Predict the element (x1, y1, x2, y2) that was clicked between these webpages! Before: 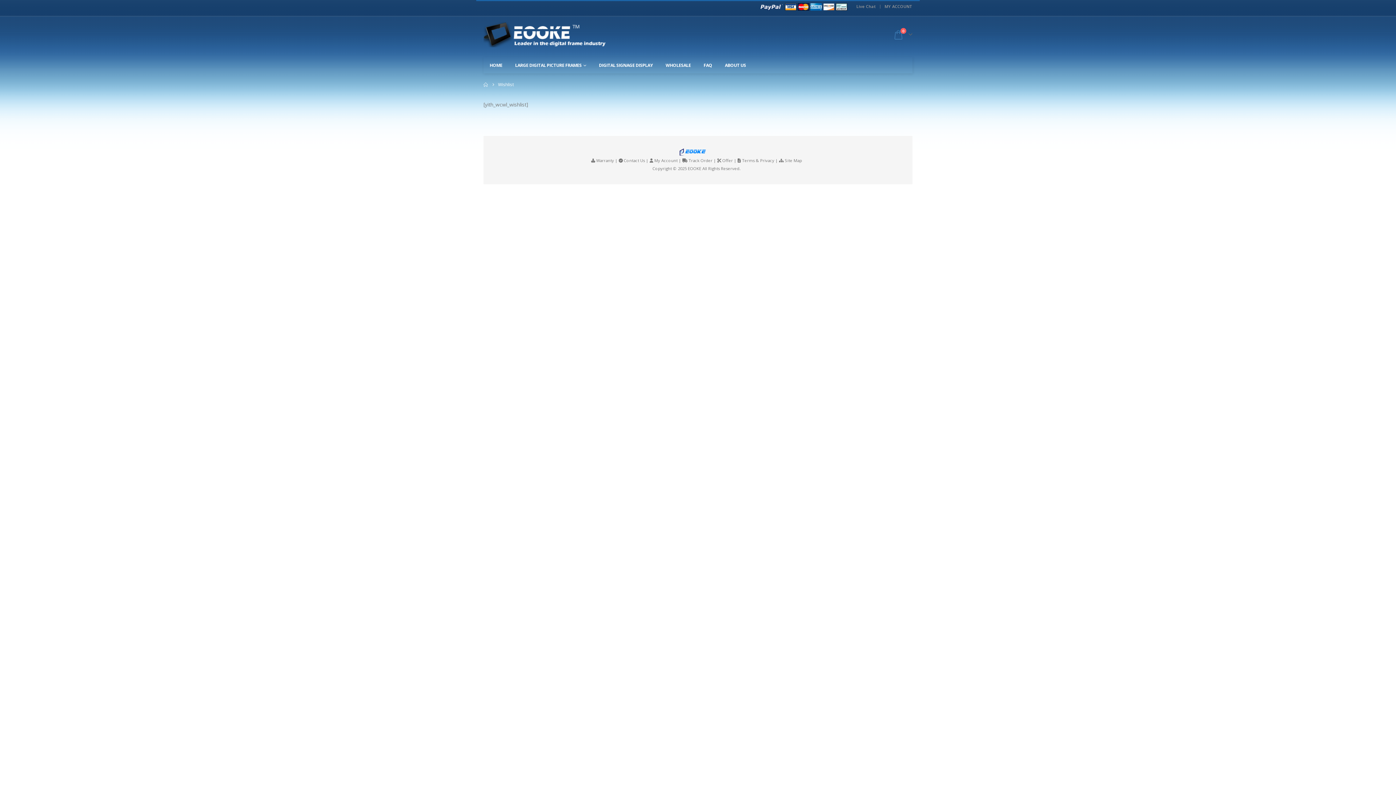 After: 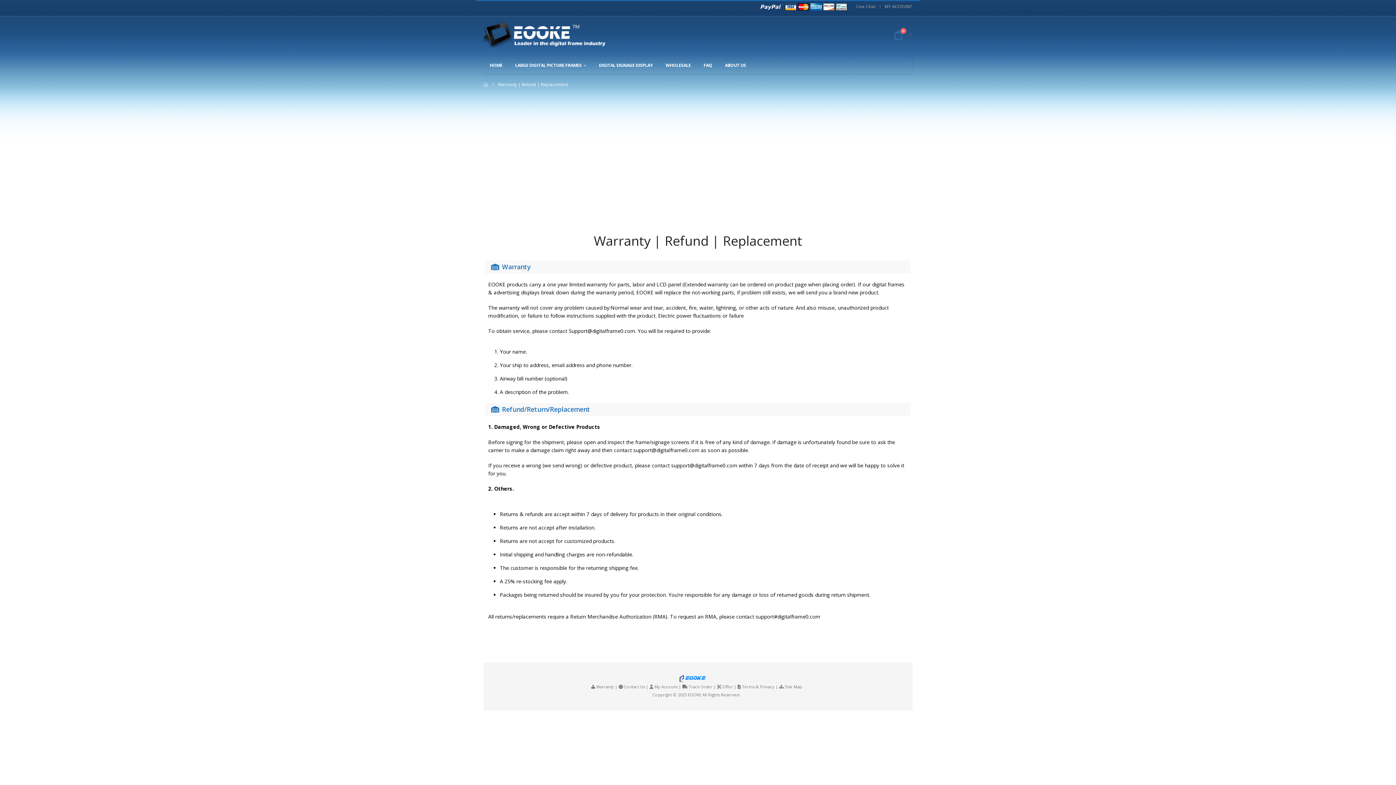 Action: label: Warranty bbox: (596, 157, 614, 163)